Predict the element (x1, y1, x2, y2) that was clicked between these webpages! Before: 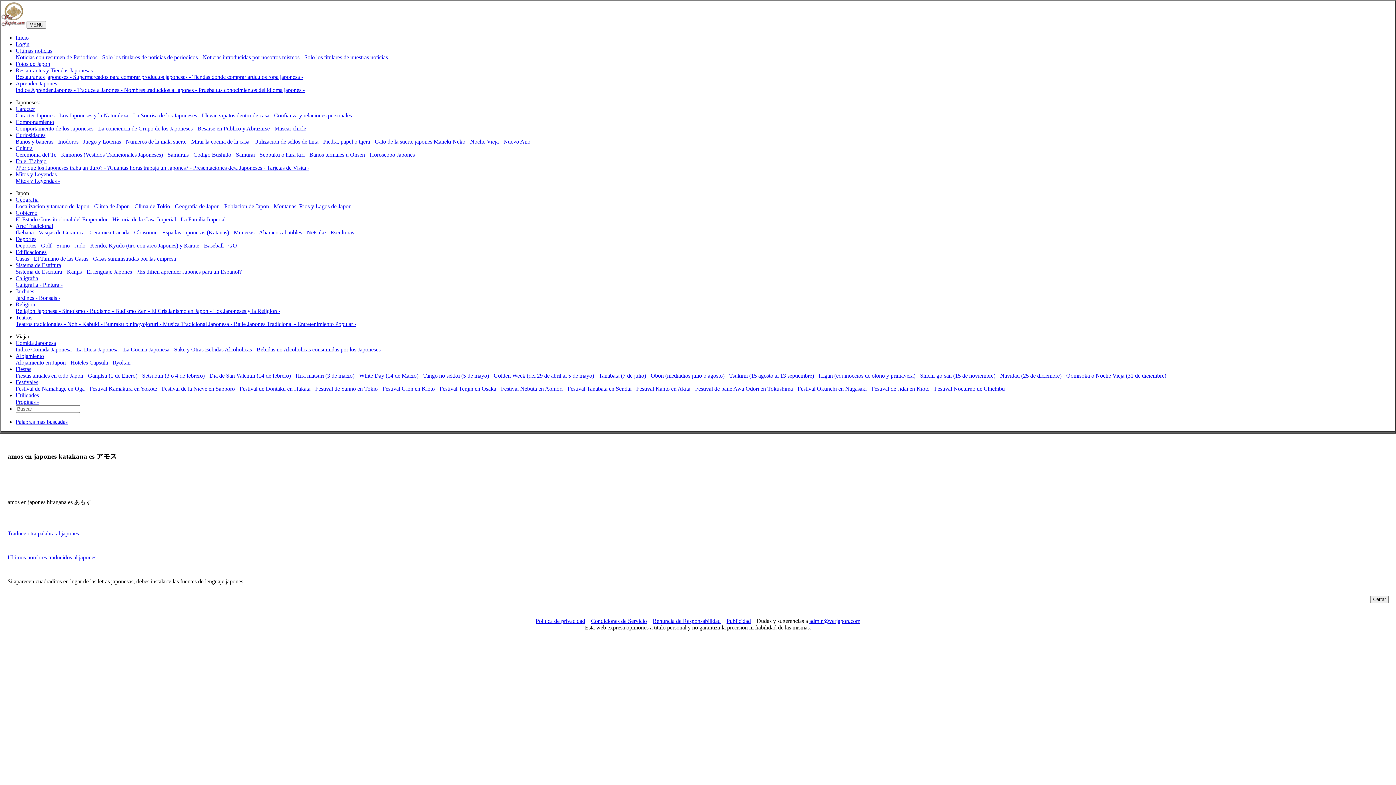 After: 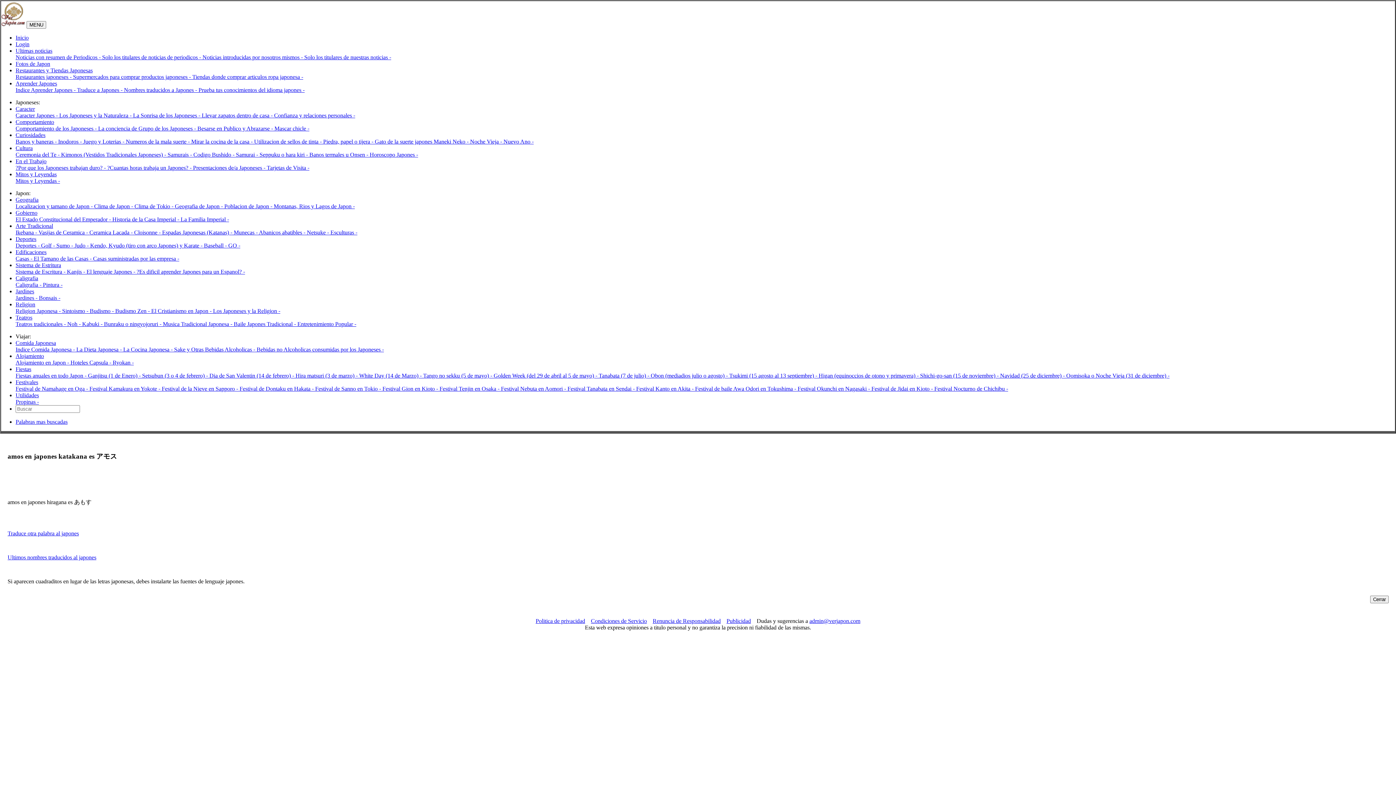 Action: label: Curiosidades bbox: (15, 132, 45, 138)